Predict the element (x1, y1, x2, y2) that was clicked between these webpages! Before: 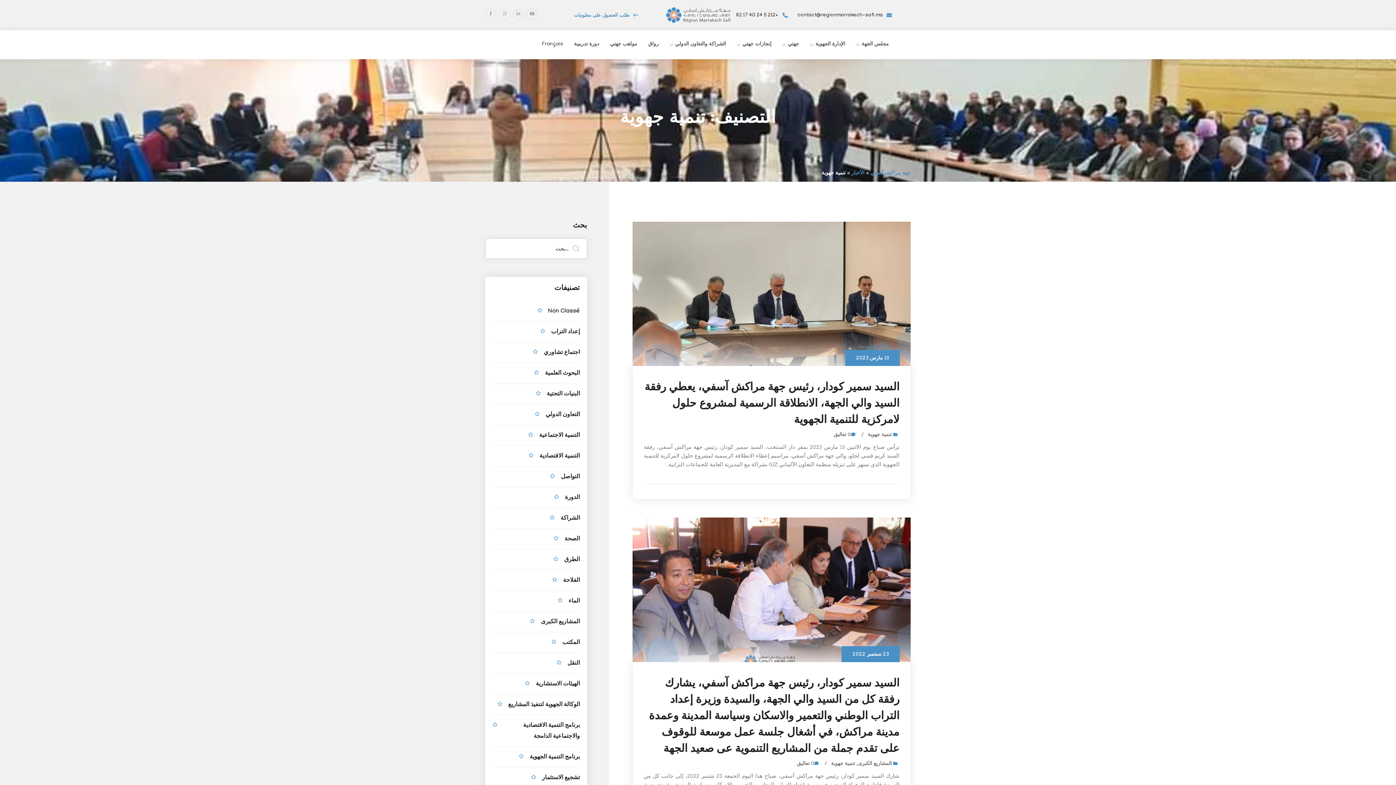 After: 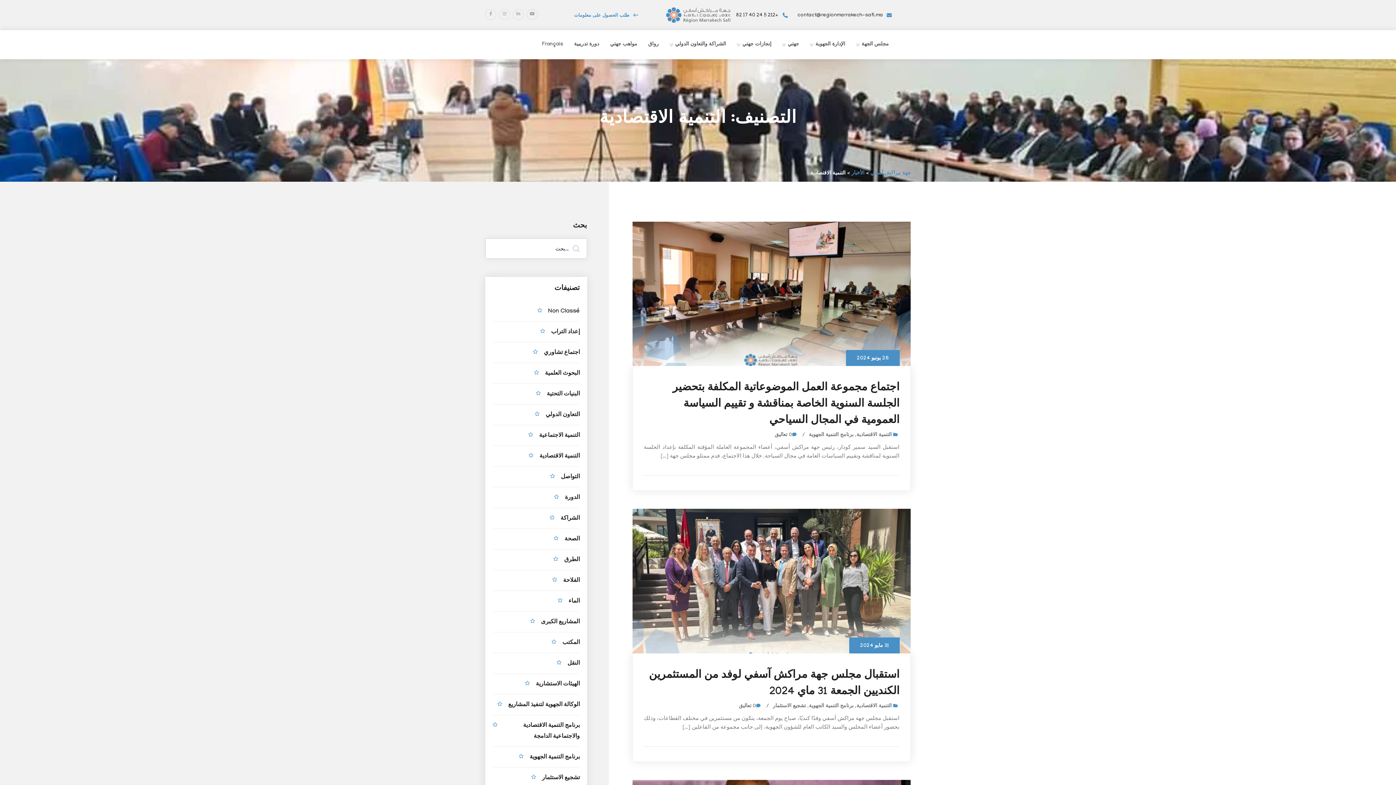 Action: bbox: (528, 446, 580, 466) label: التنمية الاقتصادية